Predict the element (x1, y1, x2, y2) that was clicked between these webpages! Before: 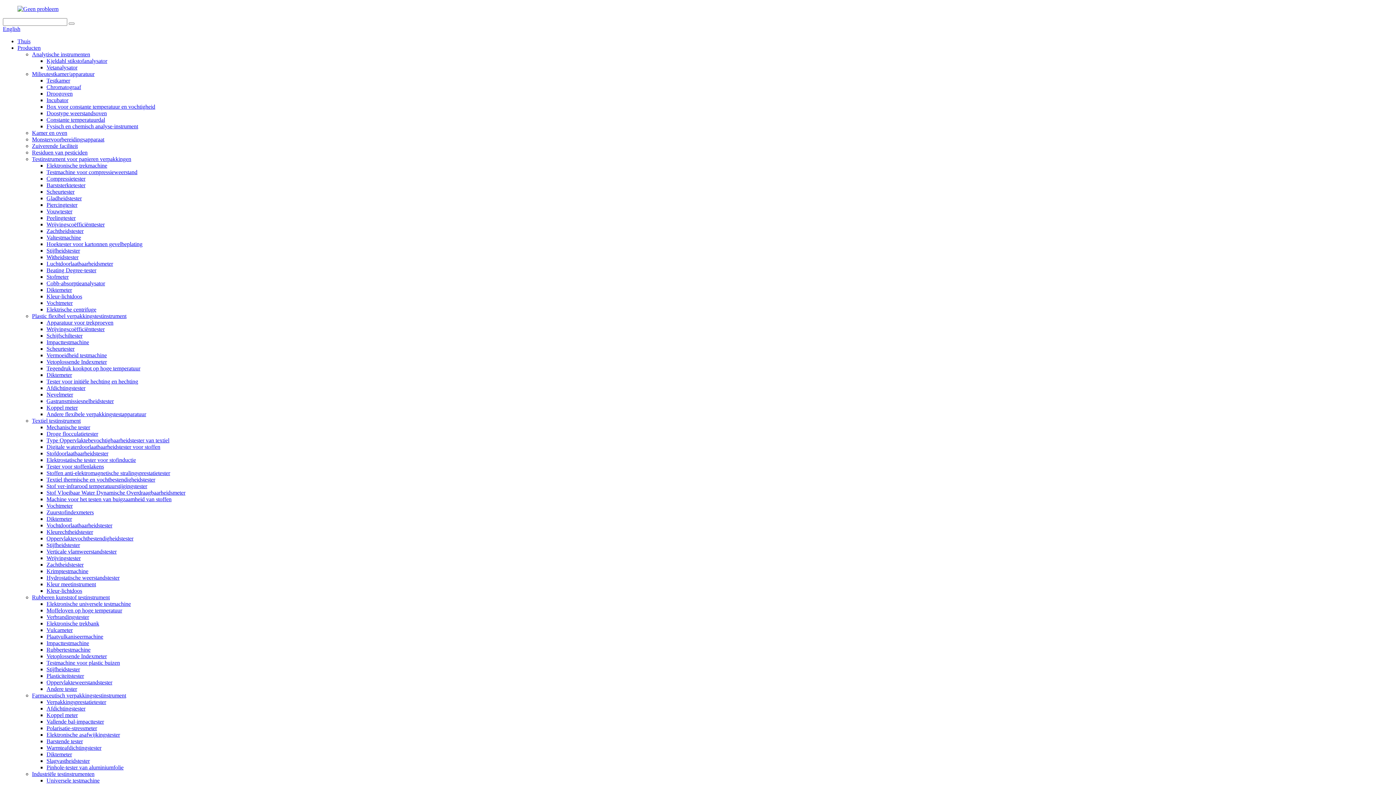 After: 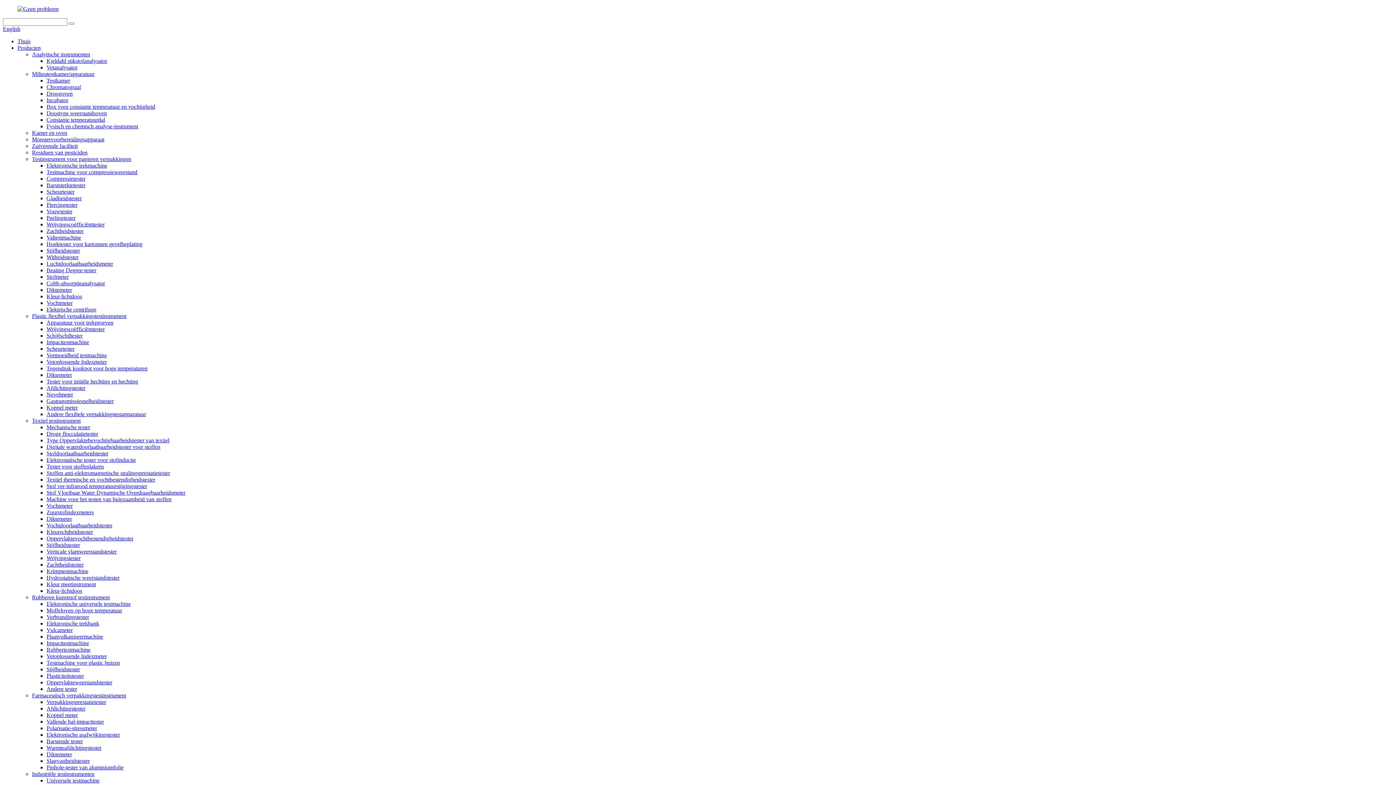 Action: label: Stijfheidstester bbox: (46, 542, 80, 548)